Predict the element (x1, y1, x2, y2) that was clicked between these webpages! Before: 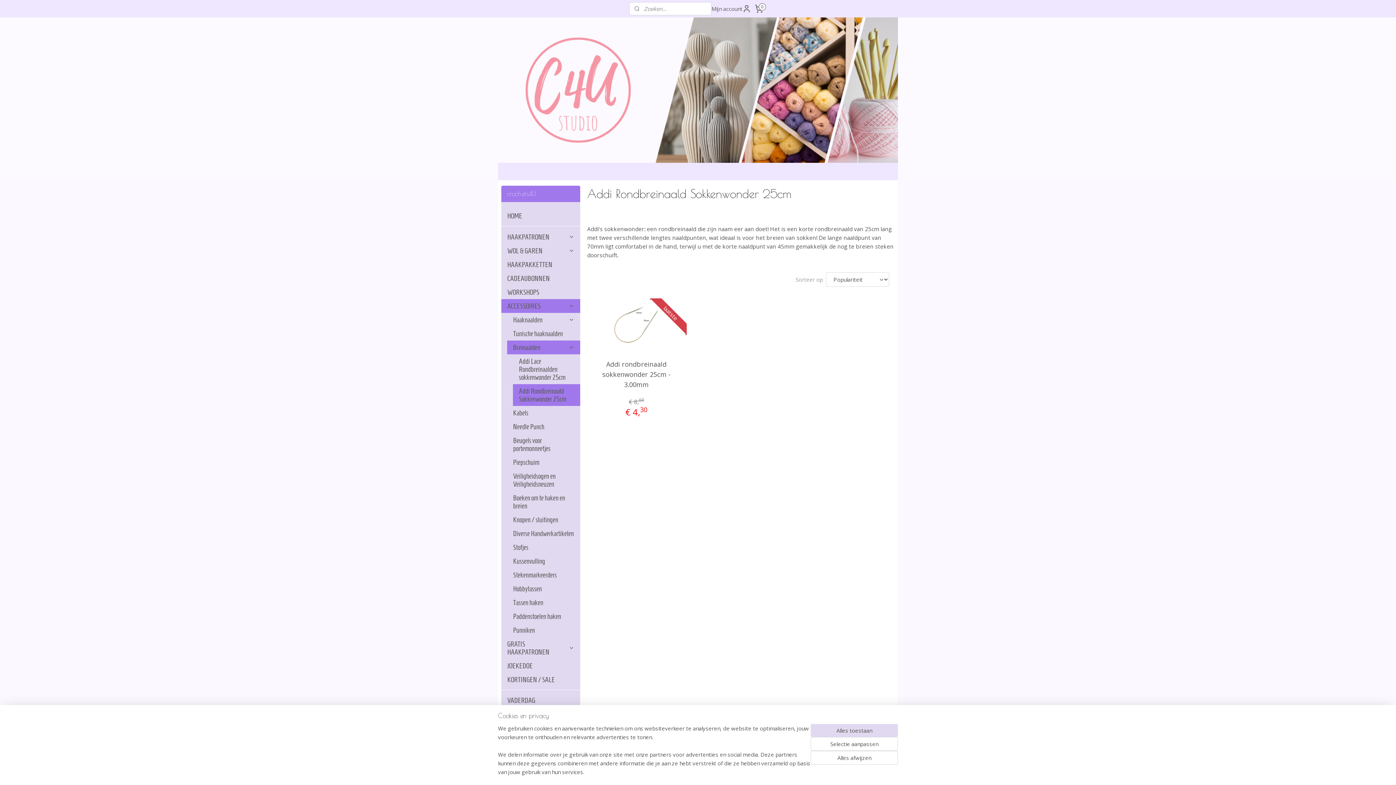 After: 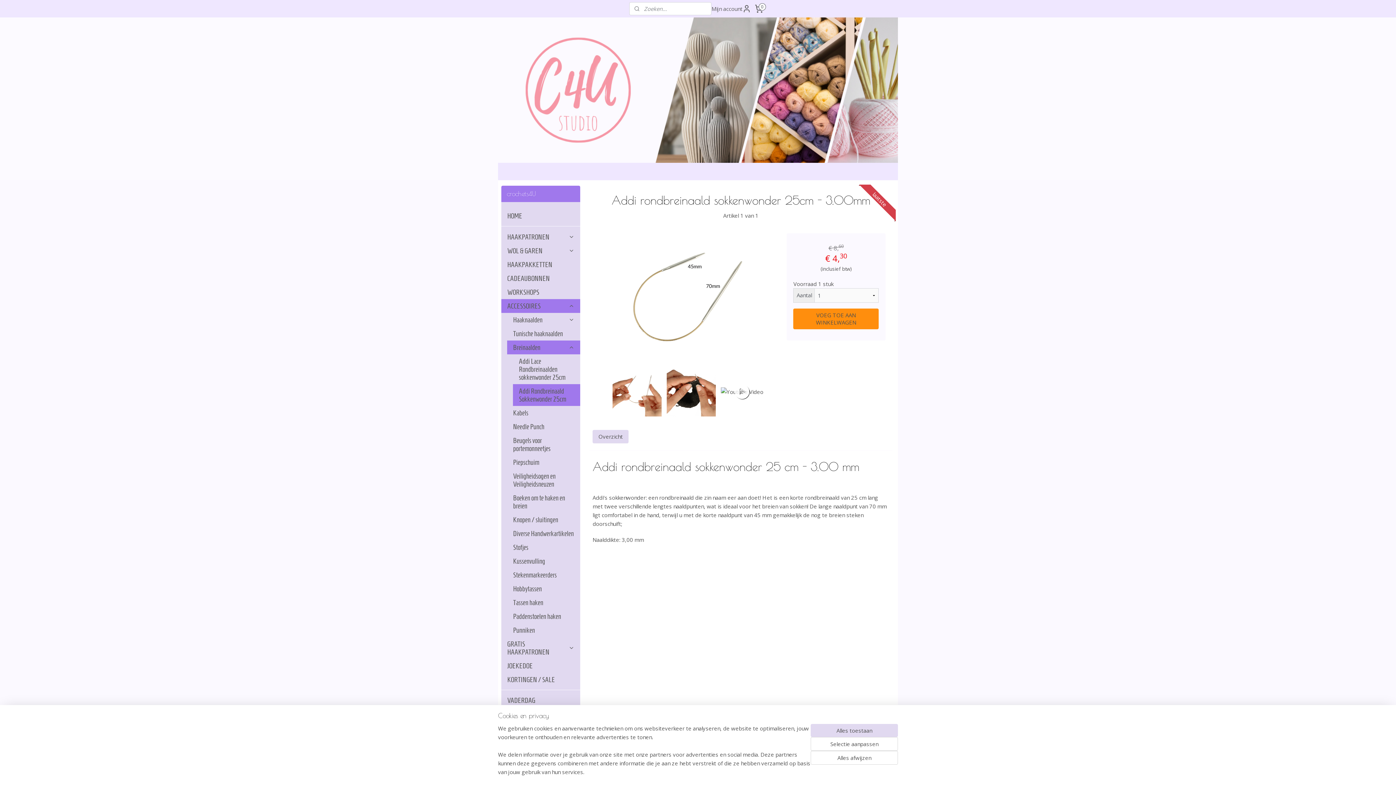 Action: label: Addi rondbreinaald sokkenwonder 25cm - 3.00mm bbox: (591, 359, 681, 389)